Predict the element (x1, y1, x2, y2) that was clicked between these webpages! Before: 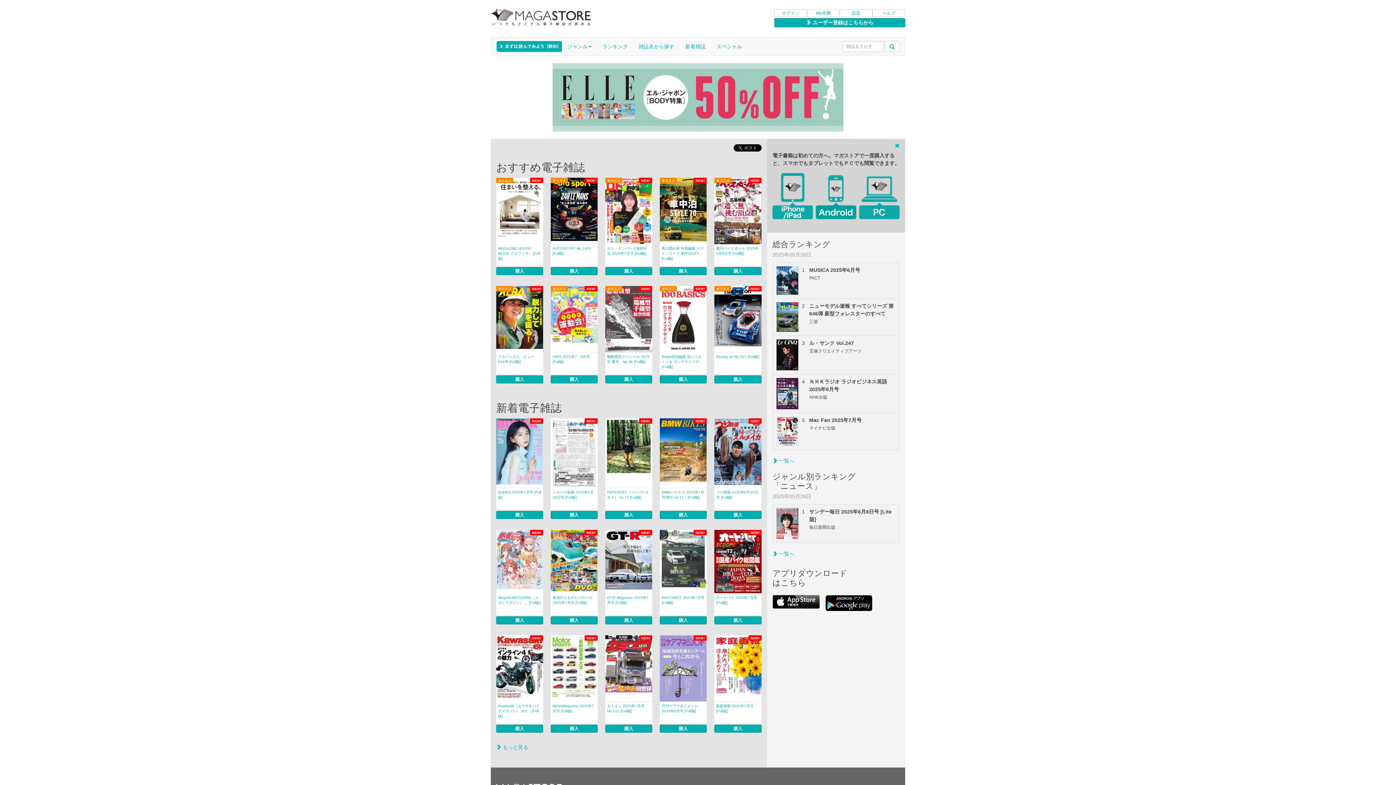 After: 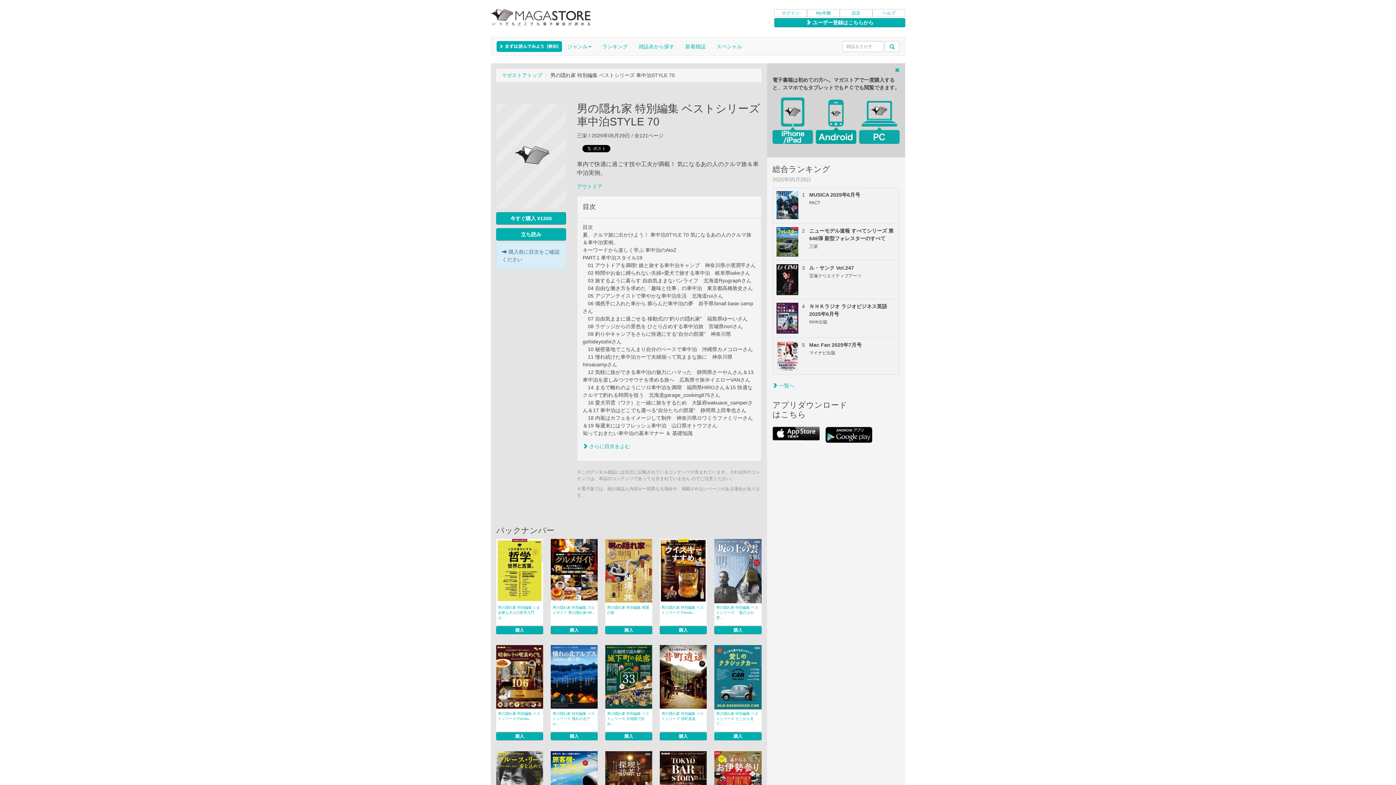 Action: label: 男の隠れ家 特別編集 ベストシリーズ 車中泊STY... [Full版] bbox: (660, 244, 706, 266)